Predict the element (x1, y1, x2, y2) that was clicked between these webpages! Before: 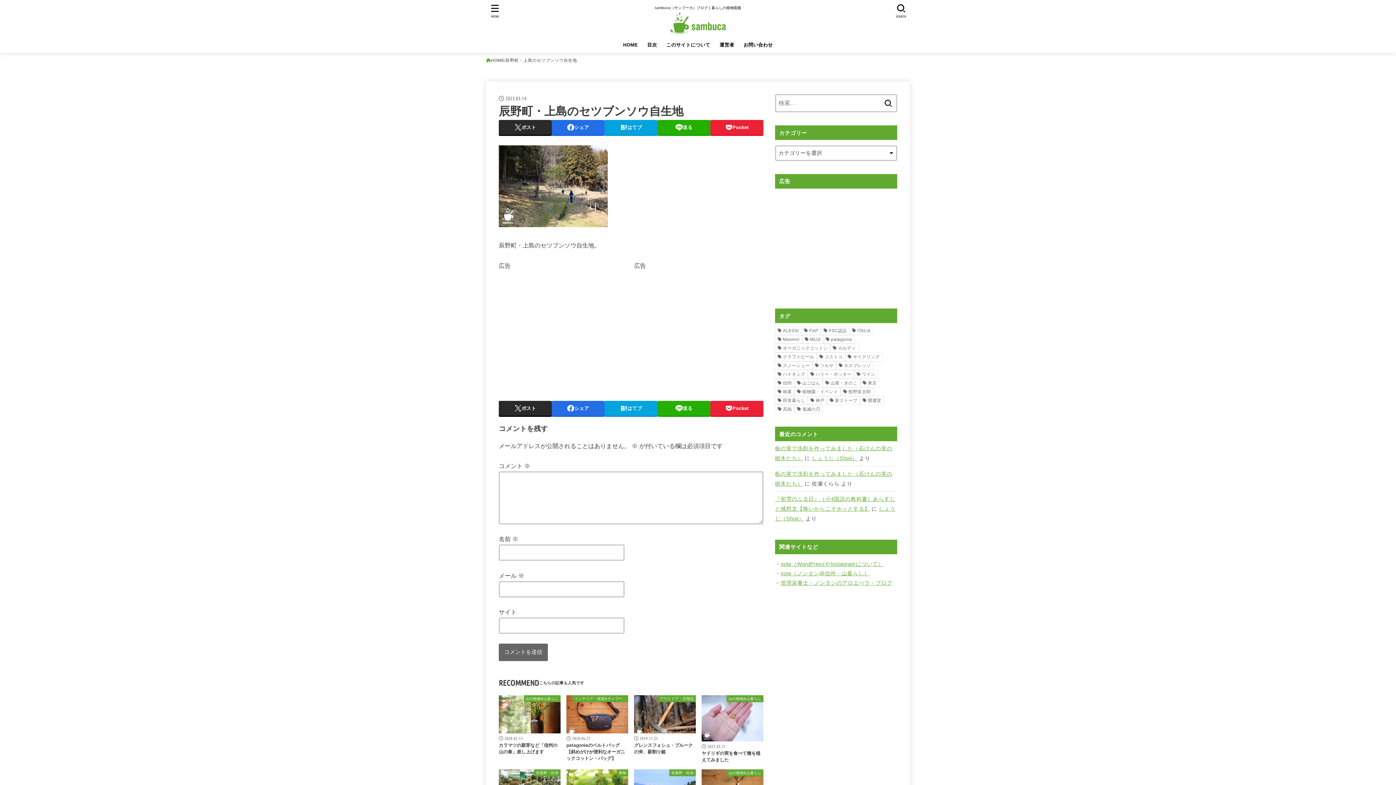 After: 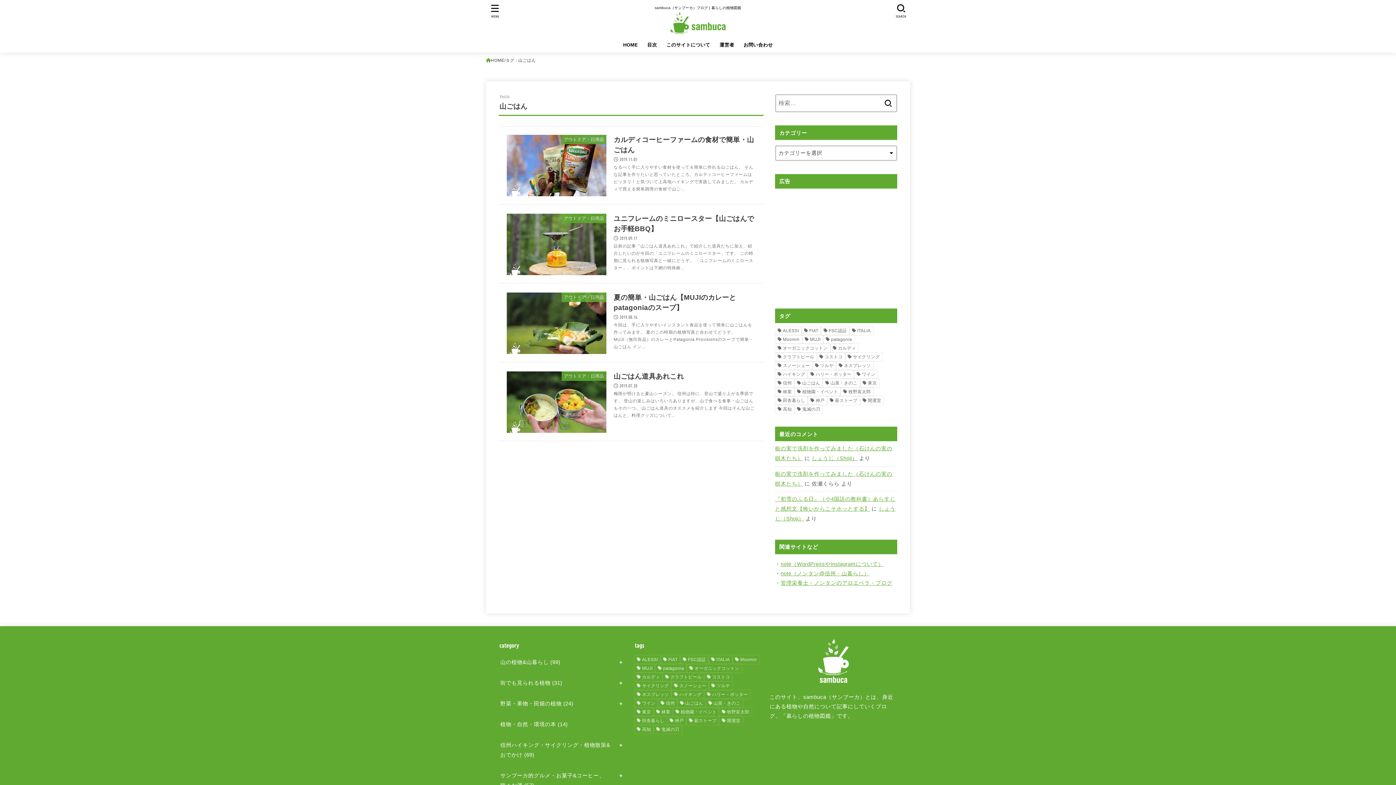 Action: label: 山ごはん (4個の項目) bbox: (794, 378, 822, 387)